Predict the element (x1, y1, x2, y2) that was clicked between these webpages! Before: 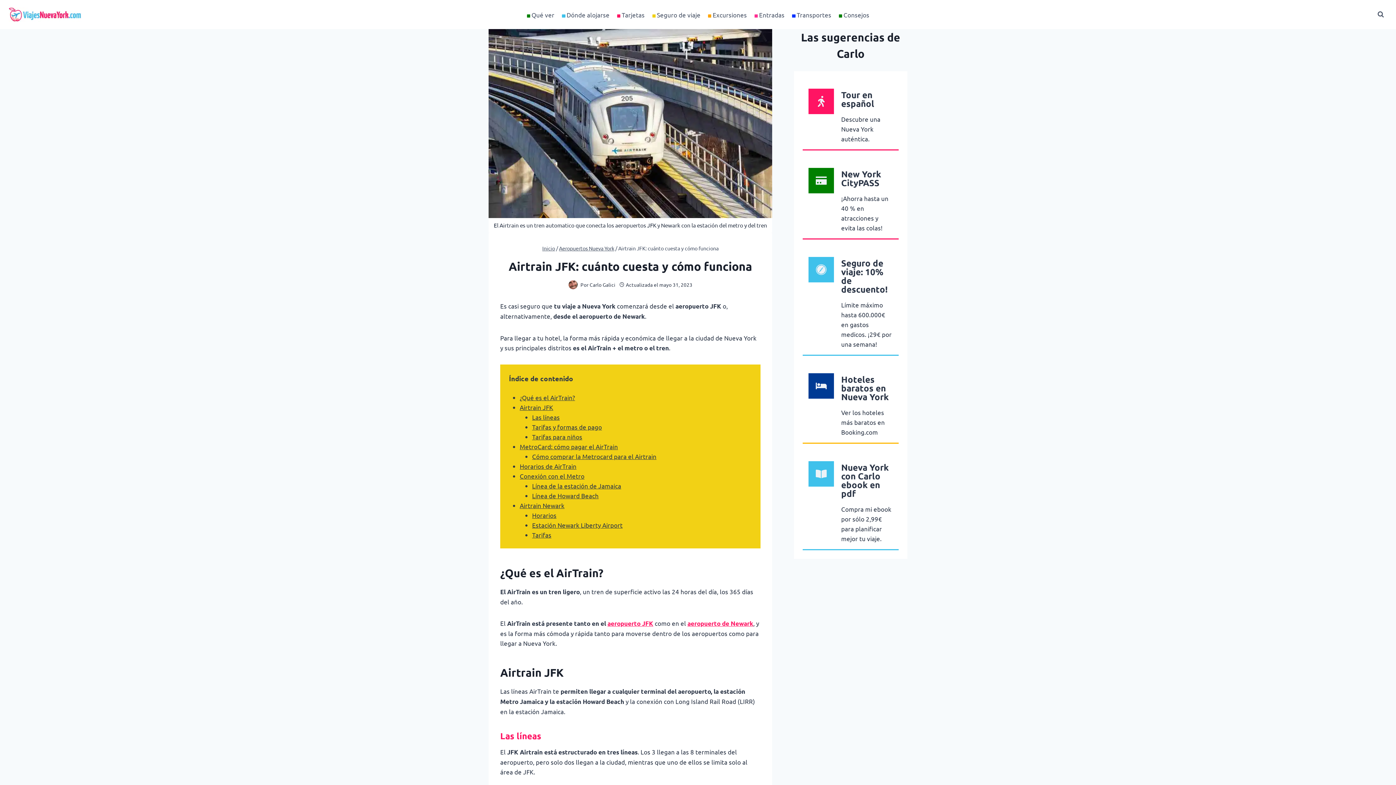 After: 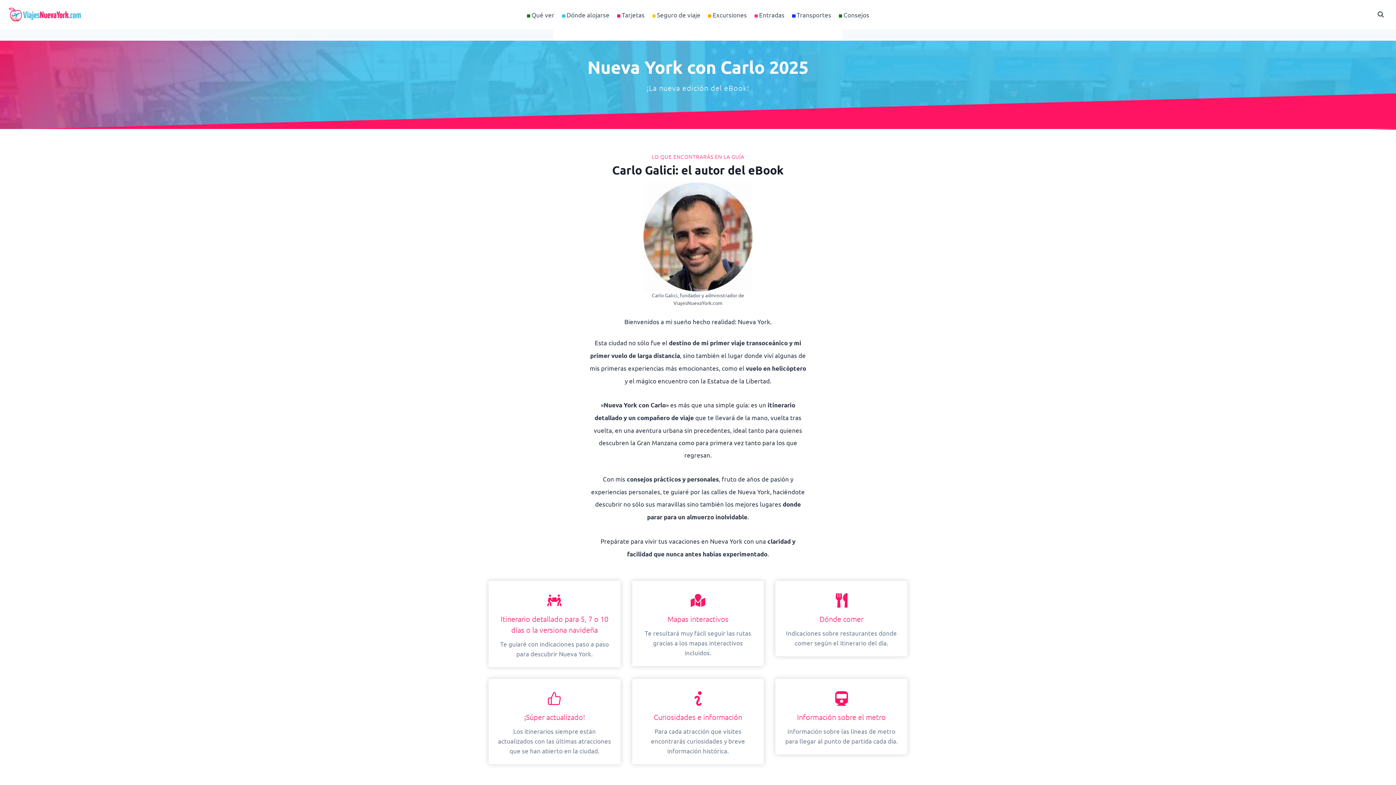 Action: bbox: (802, 455, 898, 550) label: Nueva York con Carlo ebook en pdf

Compra mi ebook por sólo 2,99€ para planificar mejor tu viaje.